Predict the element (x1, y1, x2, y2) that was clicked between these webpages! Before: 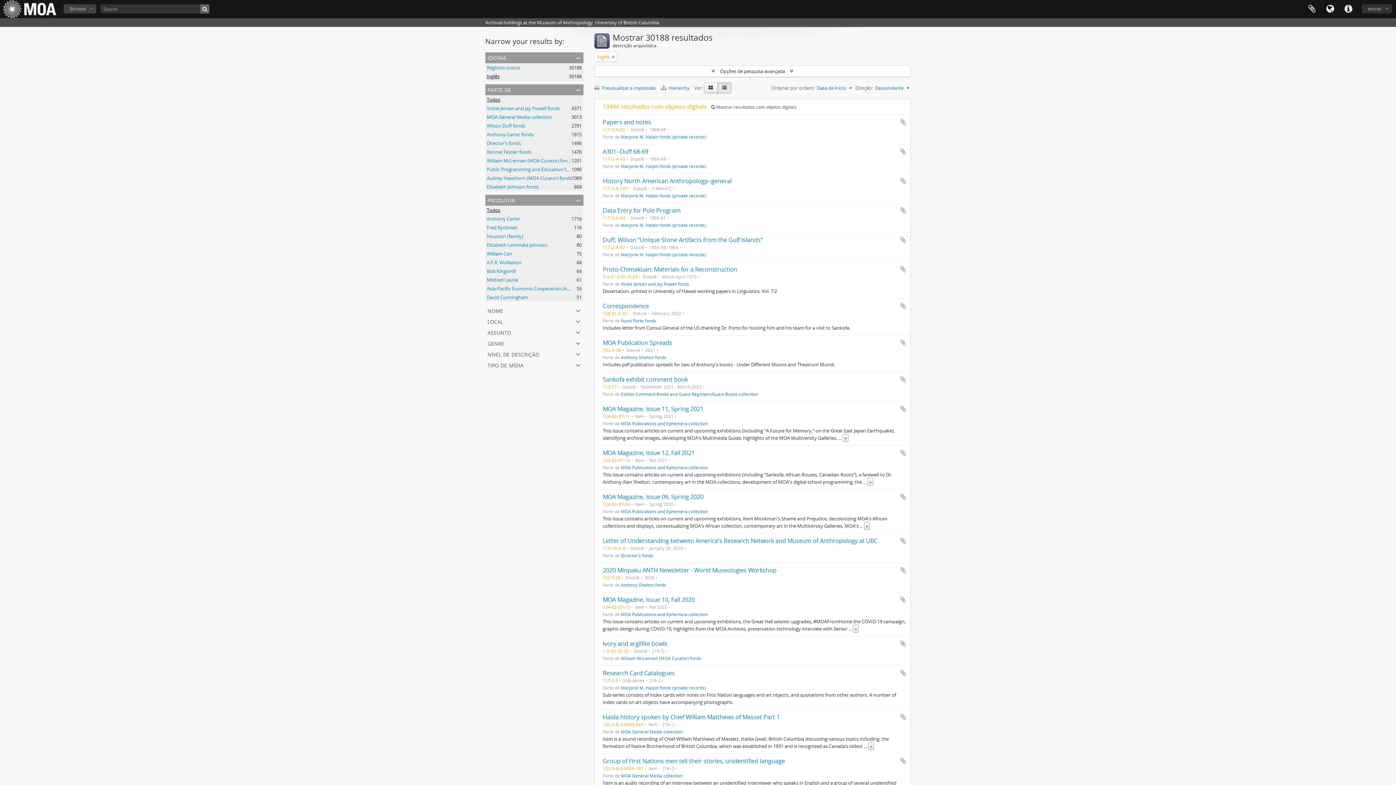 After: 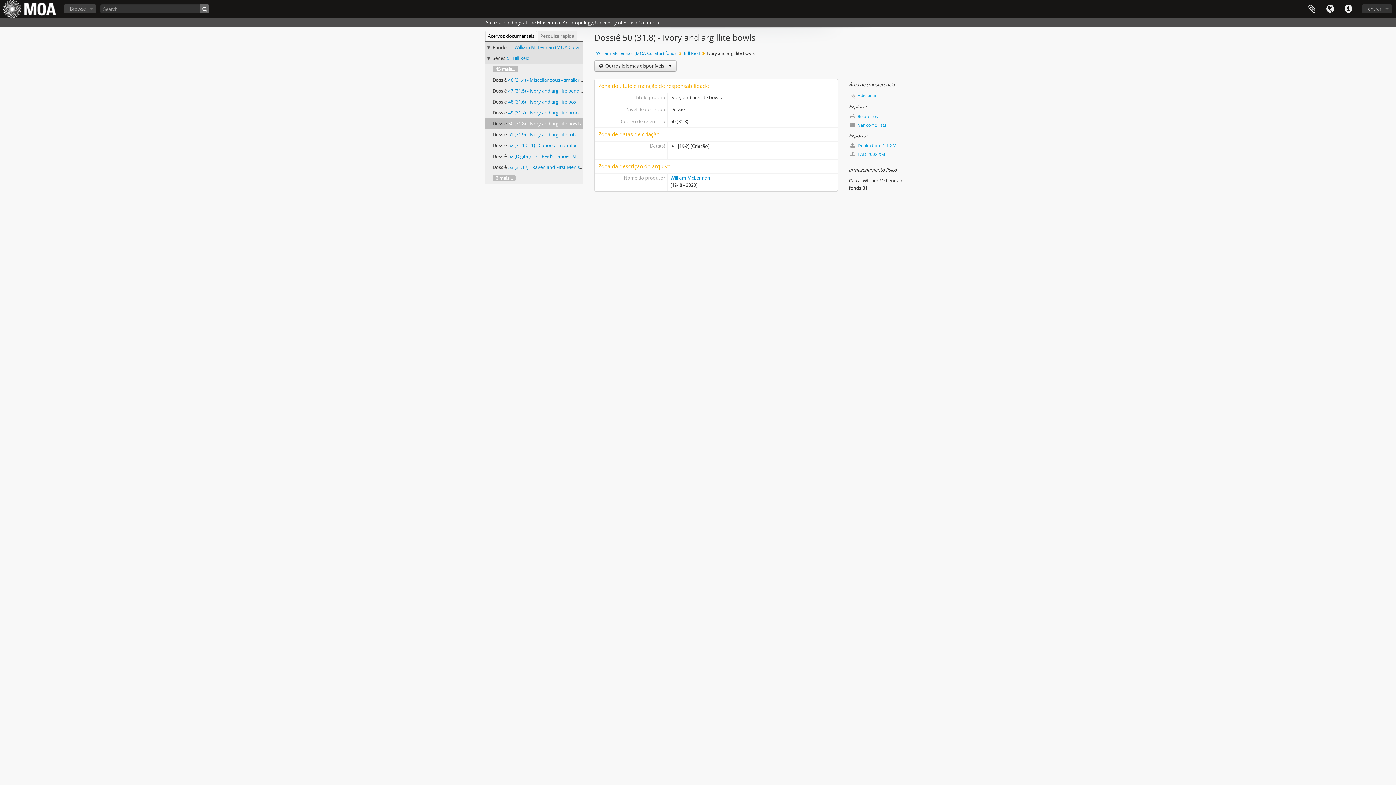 Action: label: Ivory and argillite bowls bbox: (602, 640, 667, 648)